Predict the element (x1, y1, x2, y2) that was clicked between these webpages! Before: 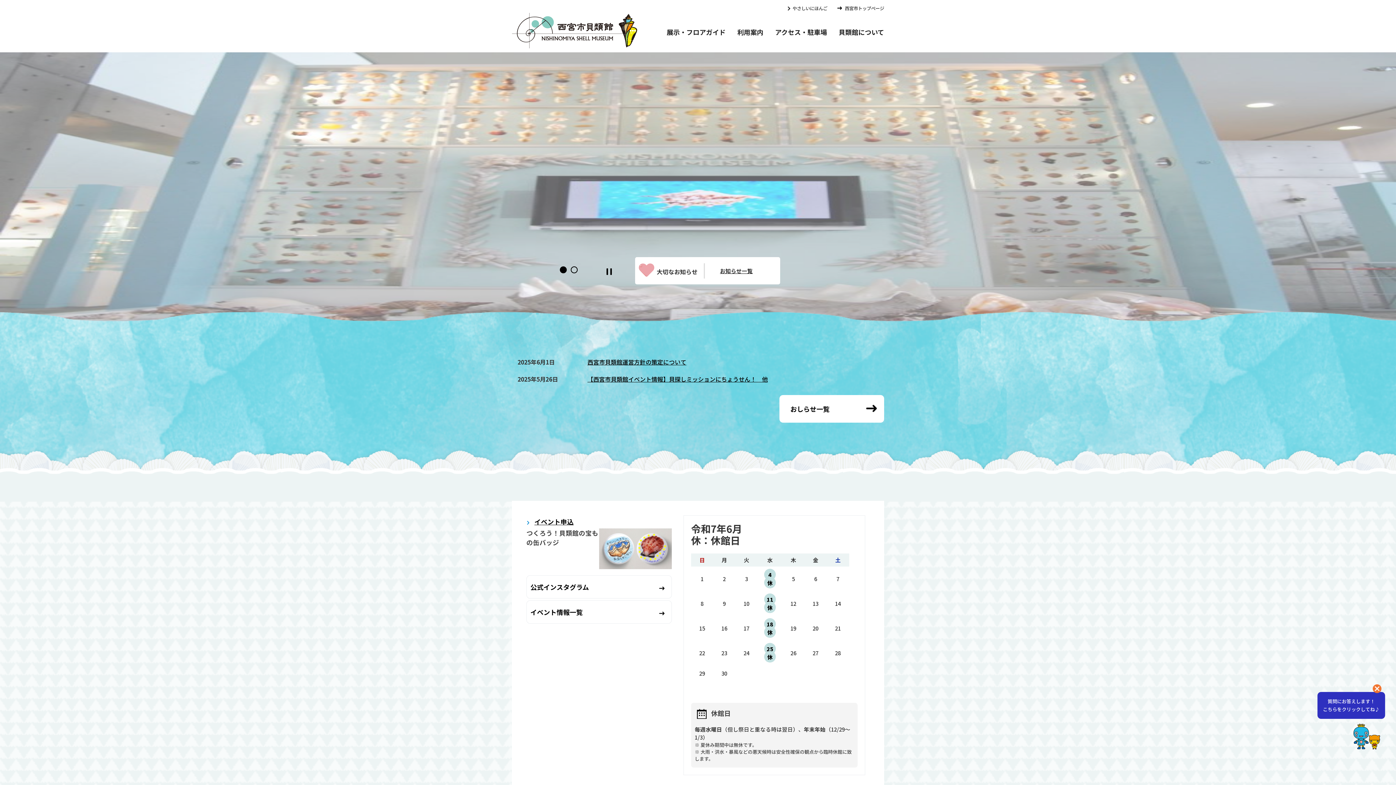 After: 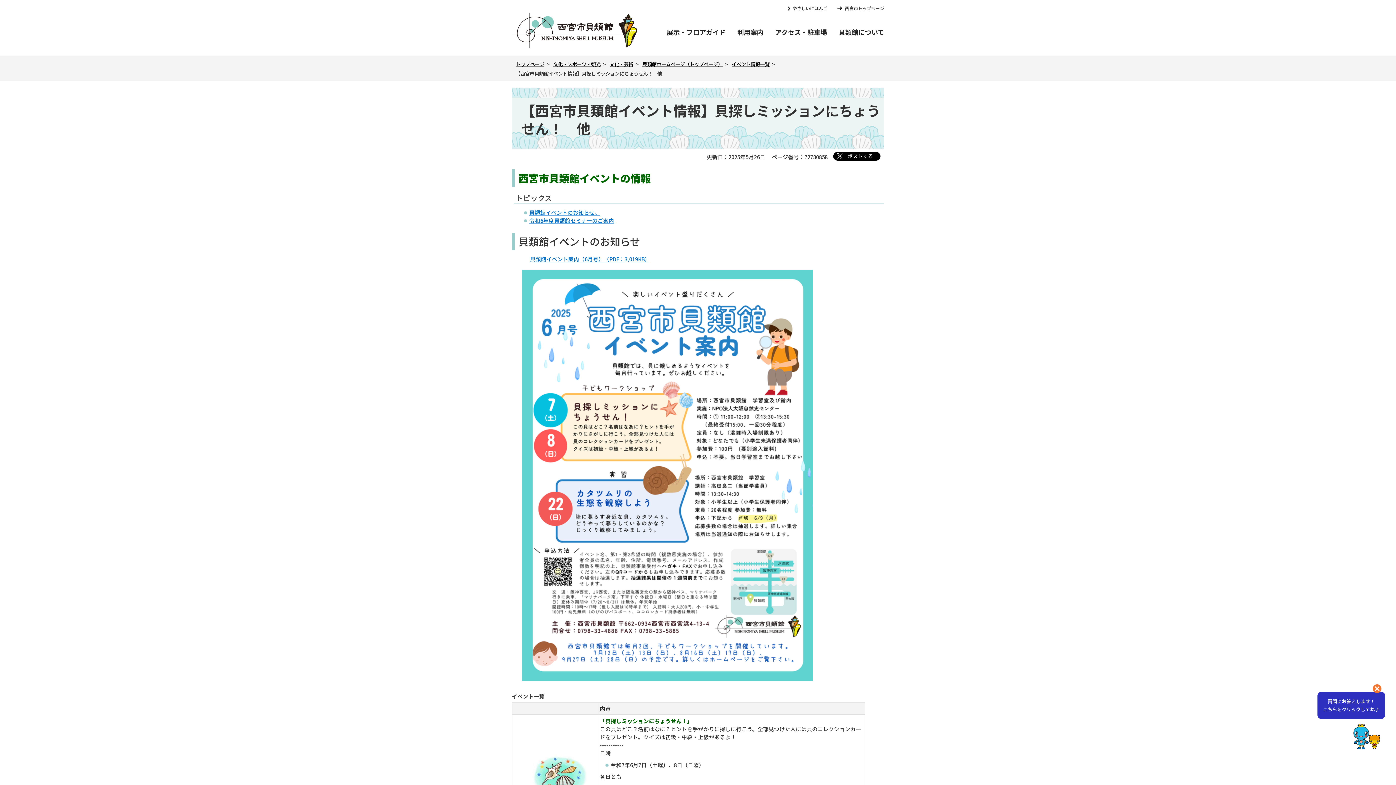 Action: bbox: (534, 517, 573, 526) label: イベント申込